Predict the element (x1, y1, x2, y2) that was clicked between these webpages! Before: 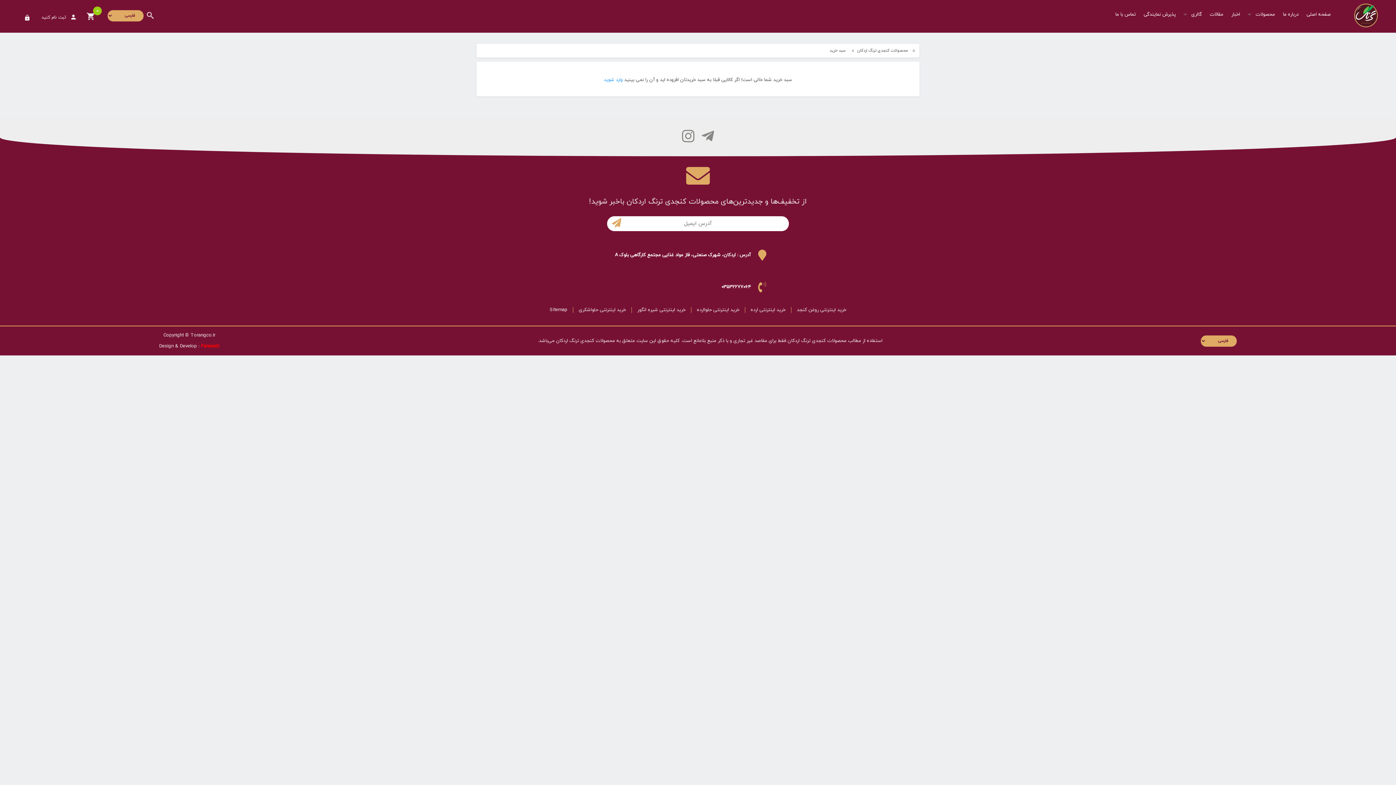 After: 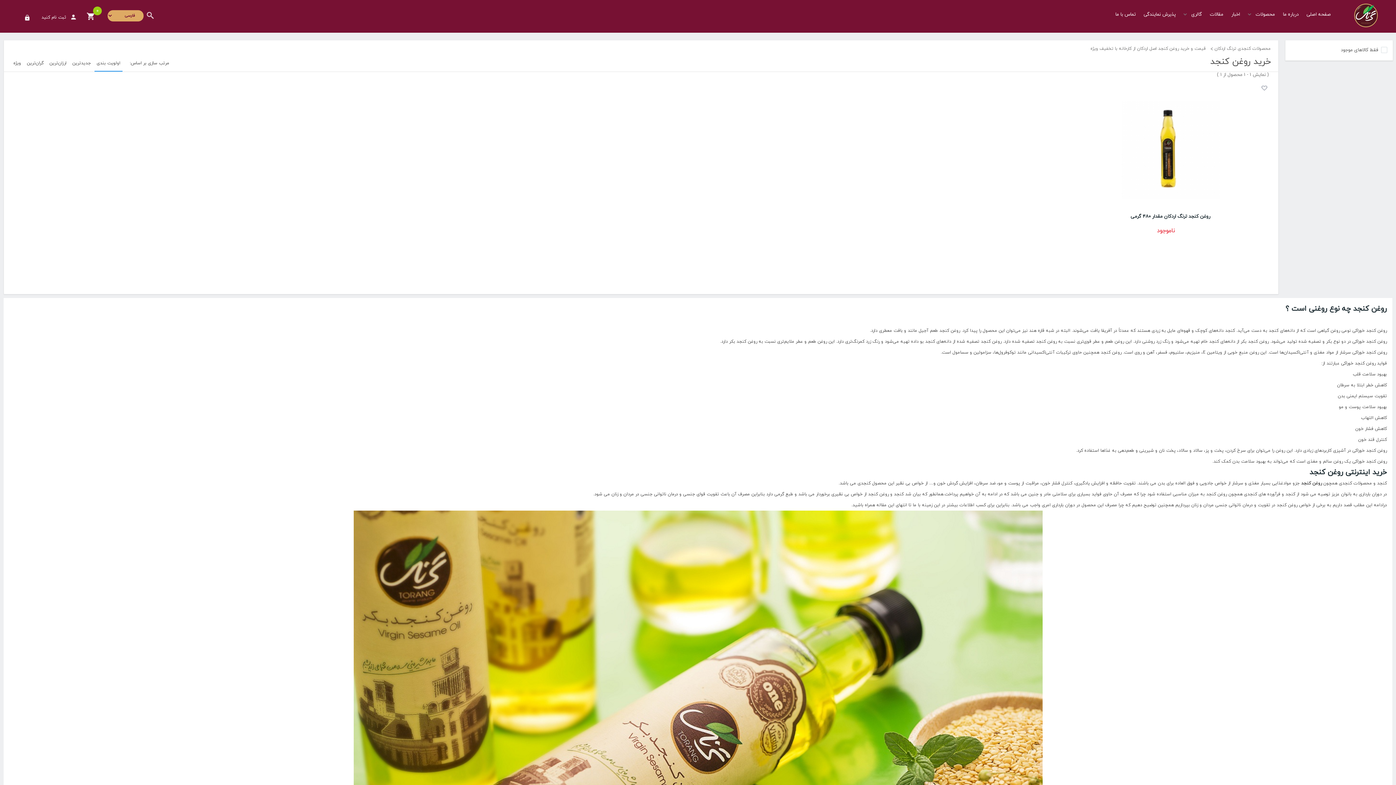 Action: bbox: (797, 306, 846, 313) label: خرید اینترنتی روغن کنجد